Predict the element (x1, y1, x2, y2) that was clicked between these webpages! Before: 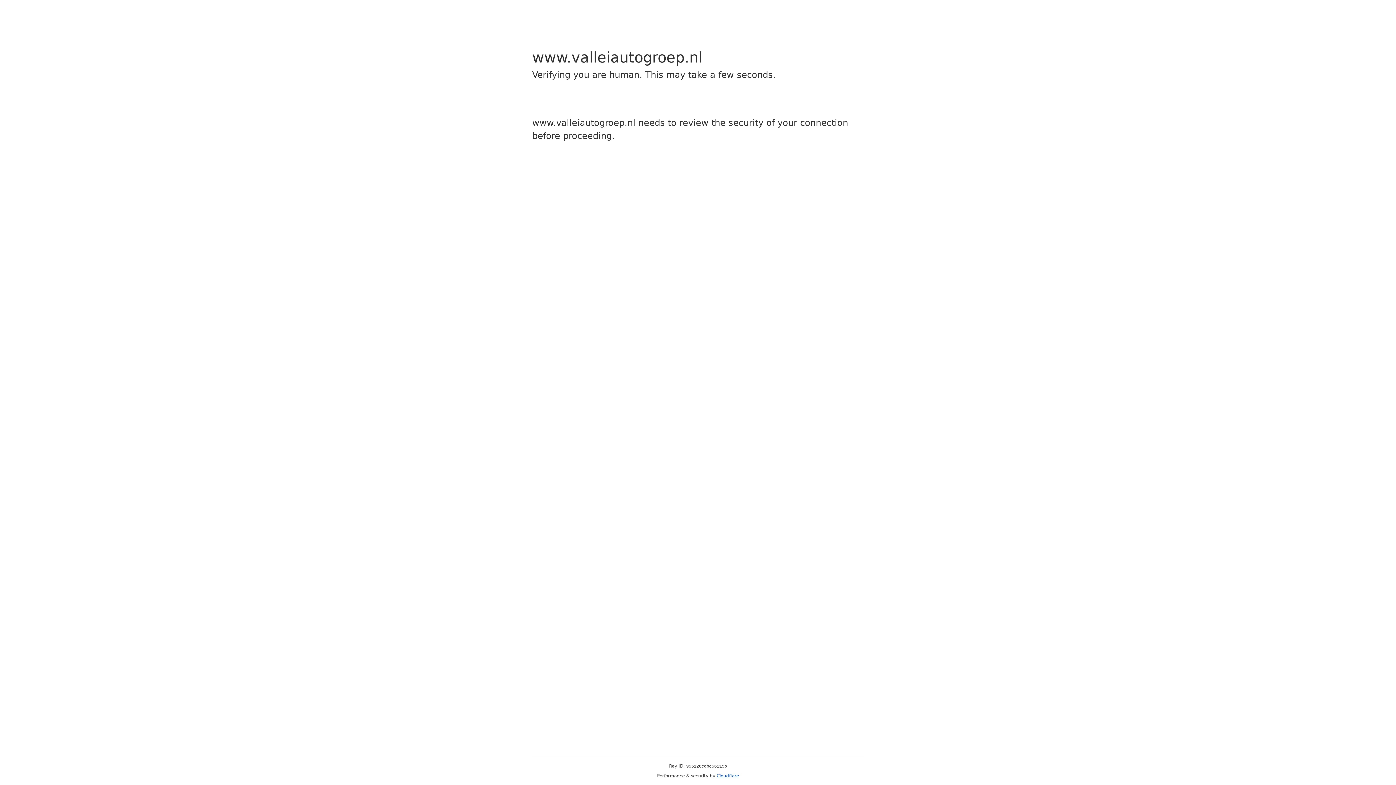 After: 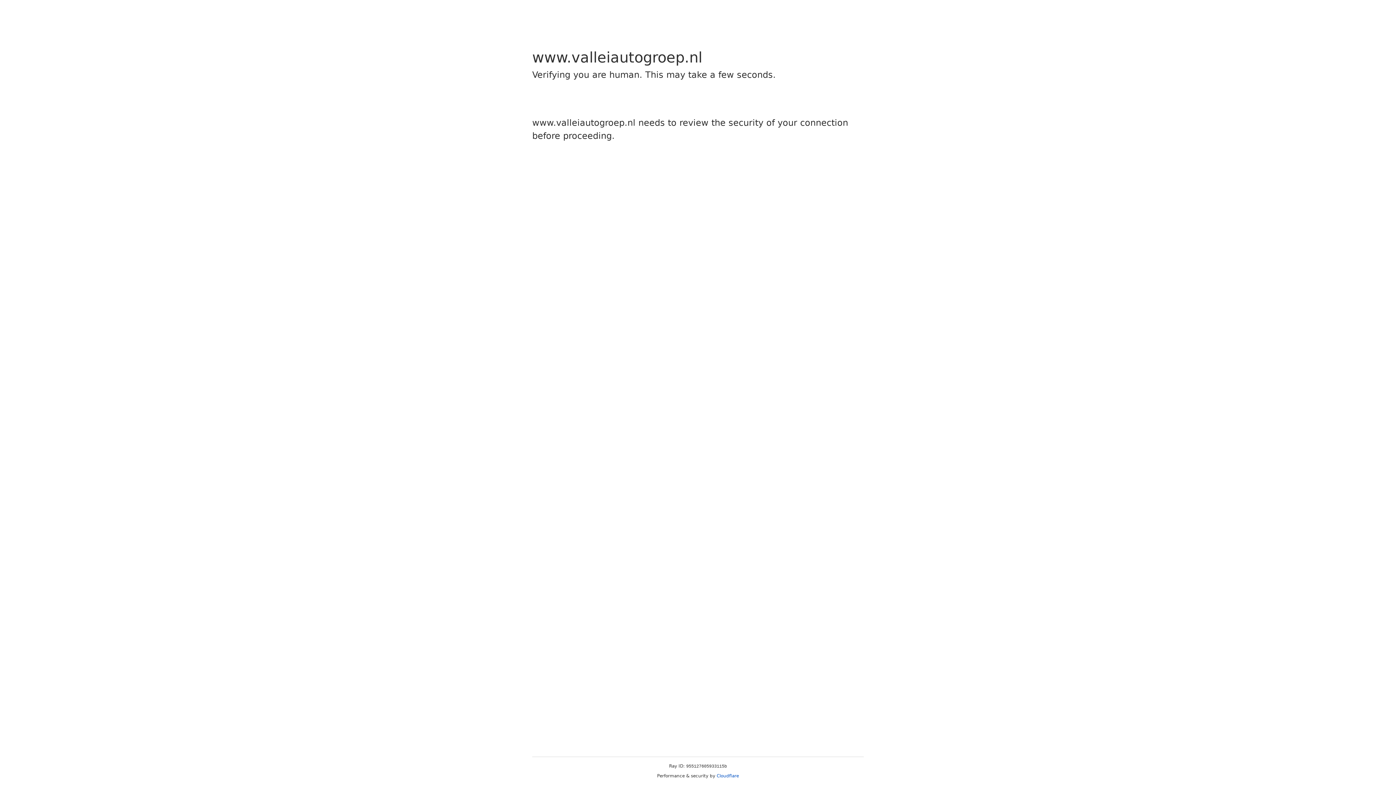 Action: bbox: (716, 773, 739, 778) label: Cloudflare